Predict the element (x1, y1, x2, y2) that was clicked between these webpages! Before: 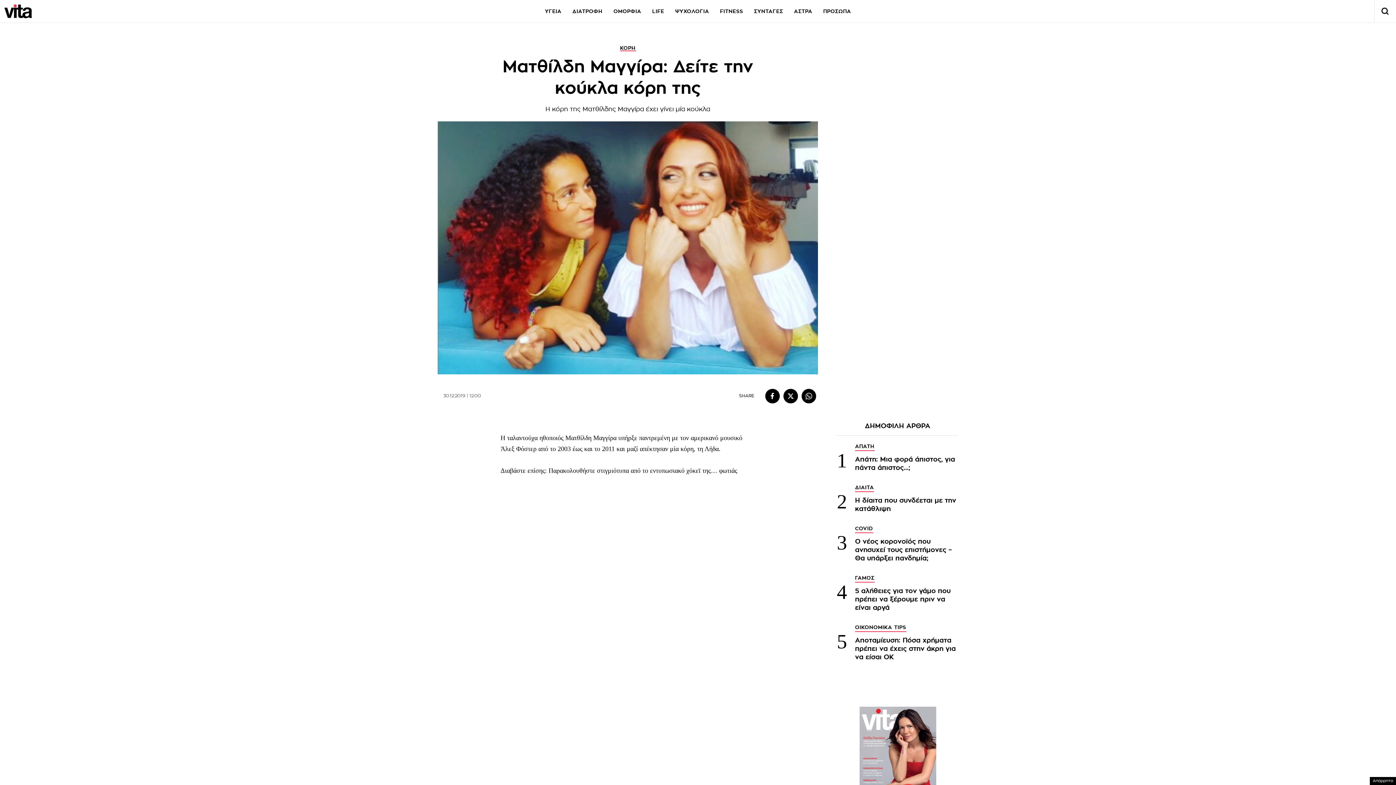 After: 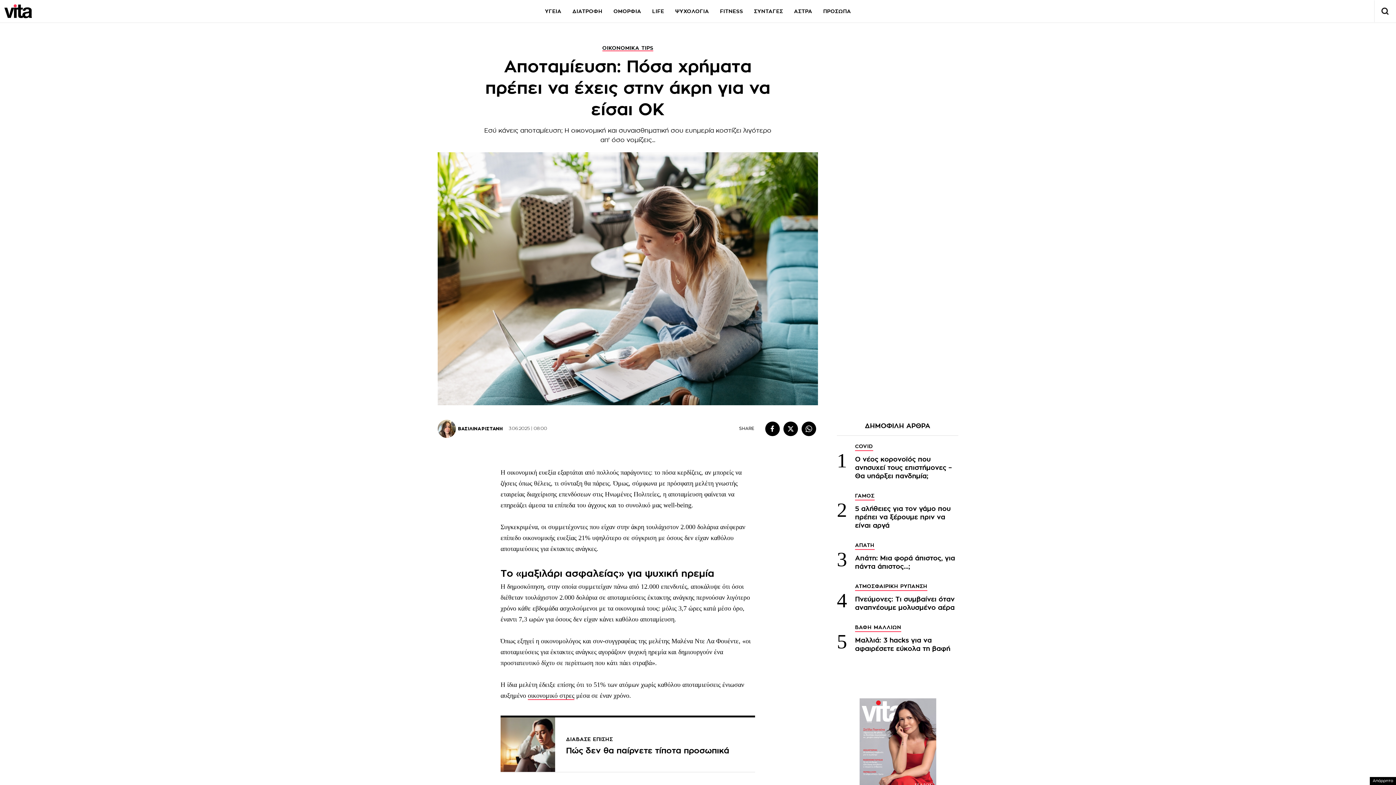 Action: bbox: (855, 624, 958, 661) label: ΟΙΚΟΝΟΜΙΚΑ TIPS
Αποταμίευση: Πόσα χρήματα πρέπει να έχεις στην άκρη για να είσαι ΟΚ